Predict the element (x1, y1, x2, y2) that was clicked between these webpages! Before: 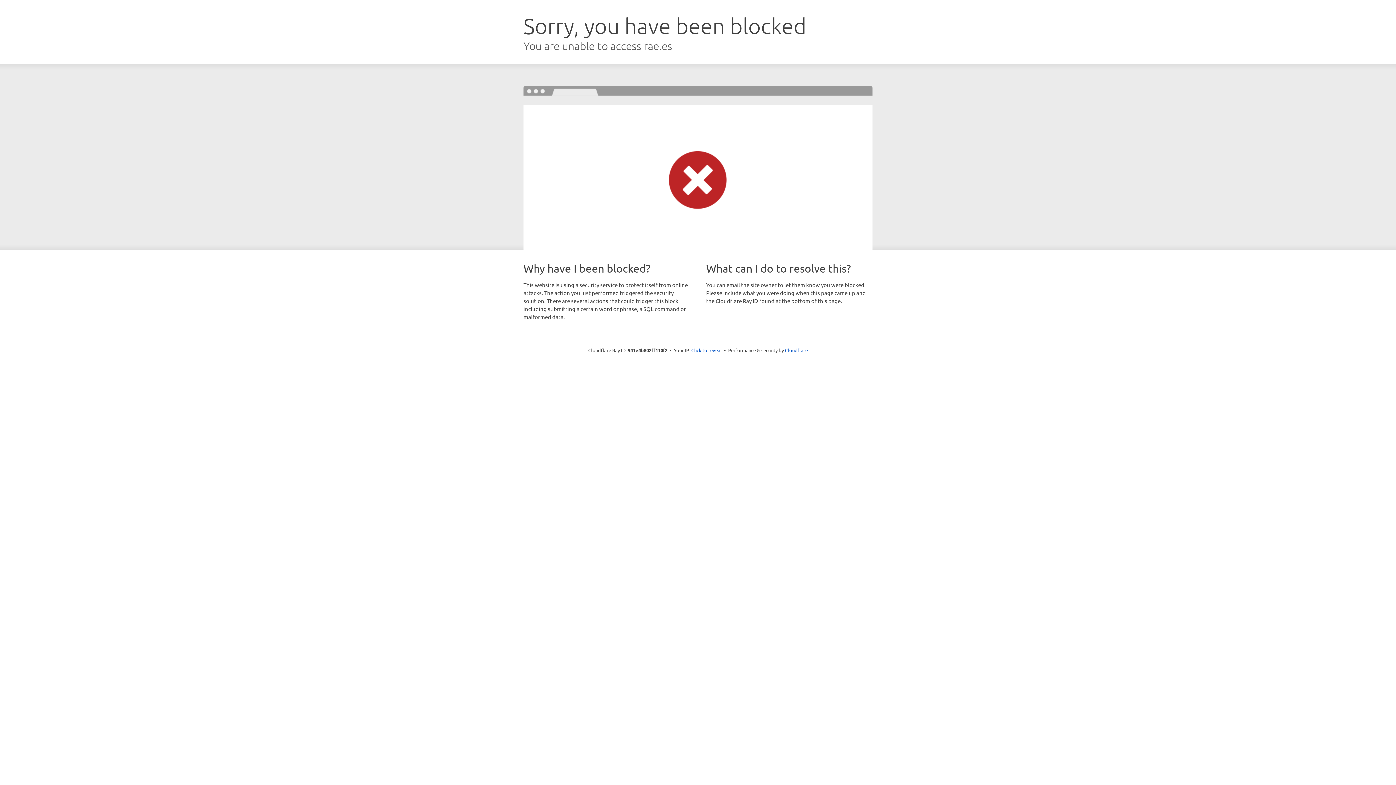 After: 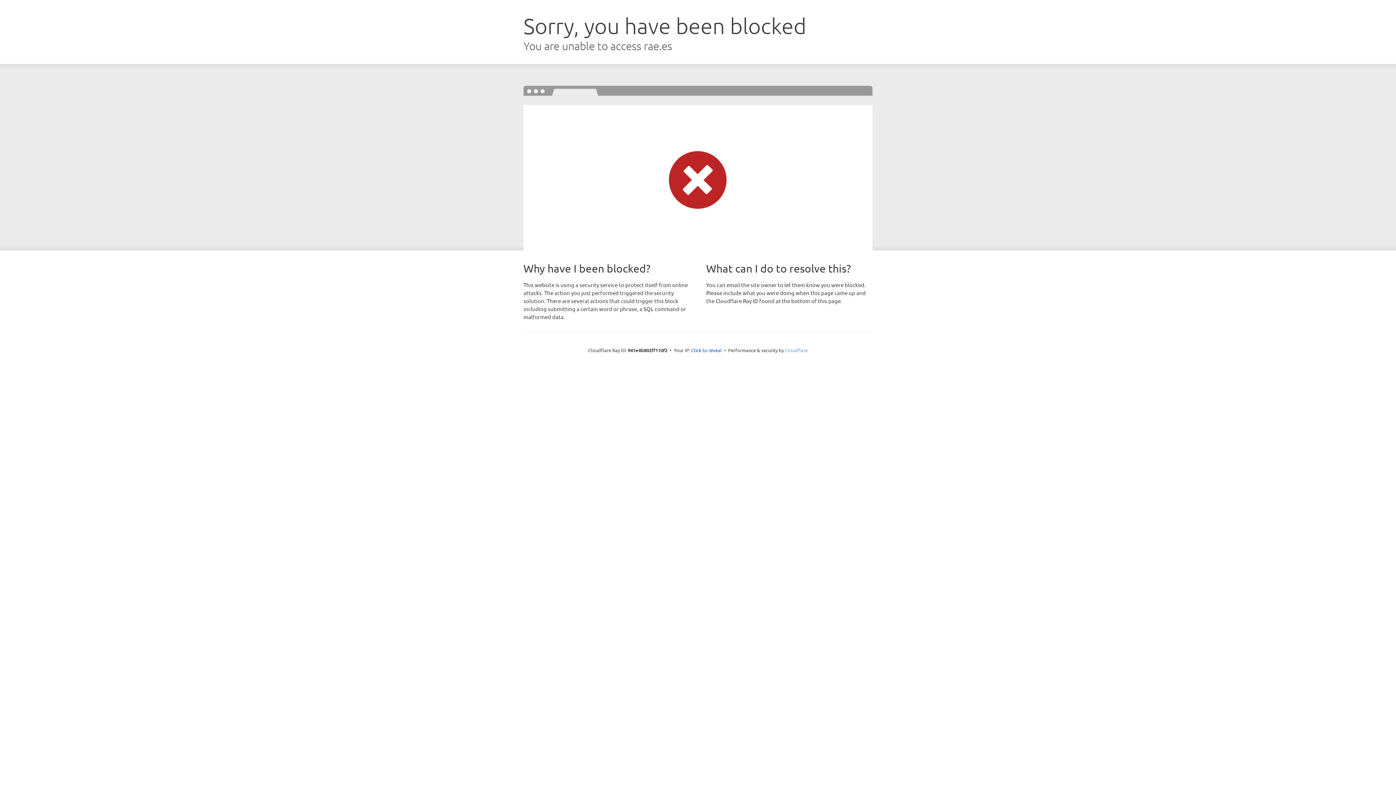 Action: bbox: (785, 347, 808, 353) label: Cloudflare